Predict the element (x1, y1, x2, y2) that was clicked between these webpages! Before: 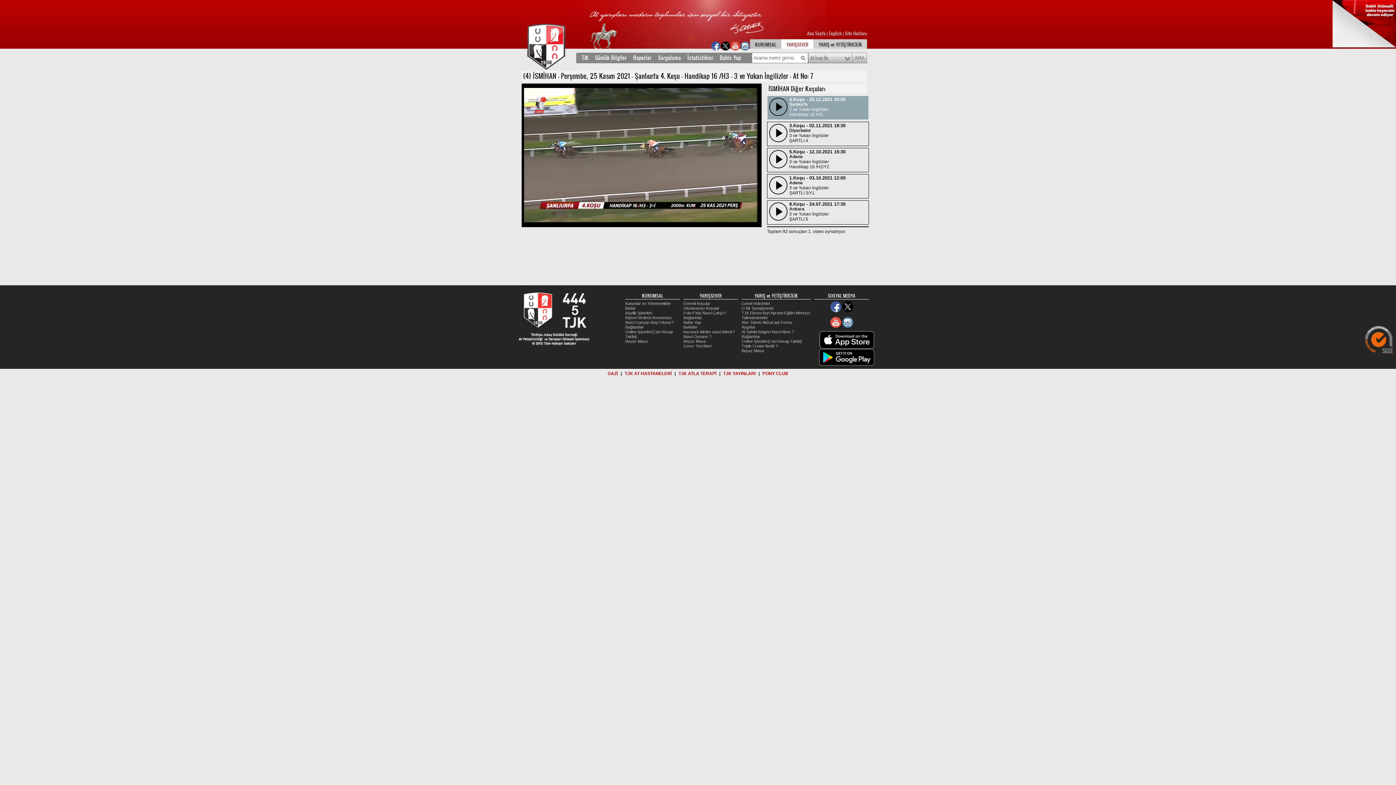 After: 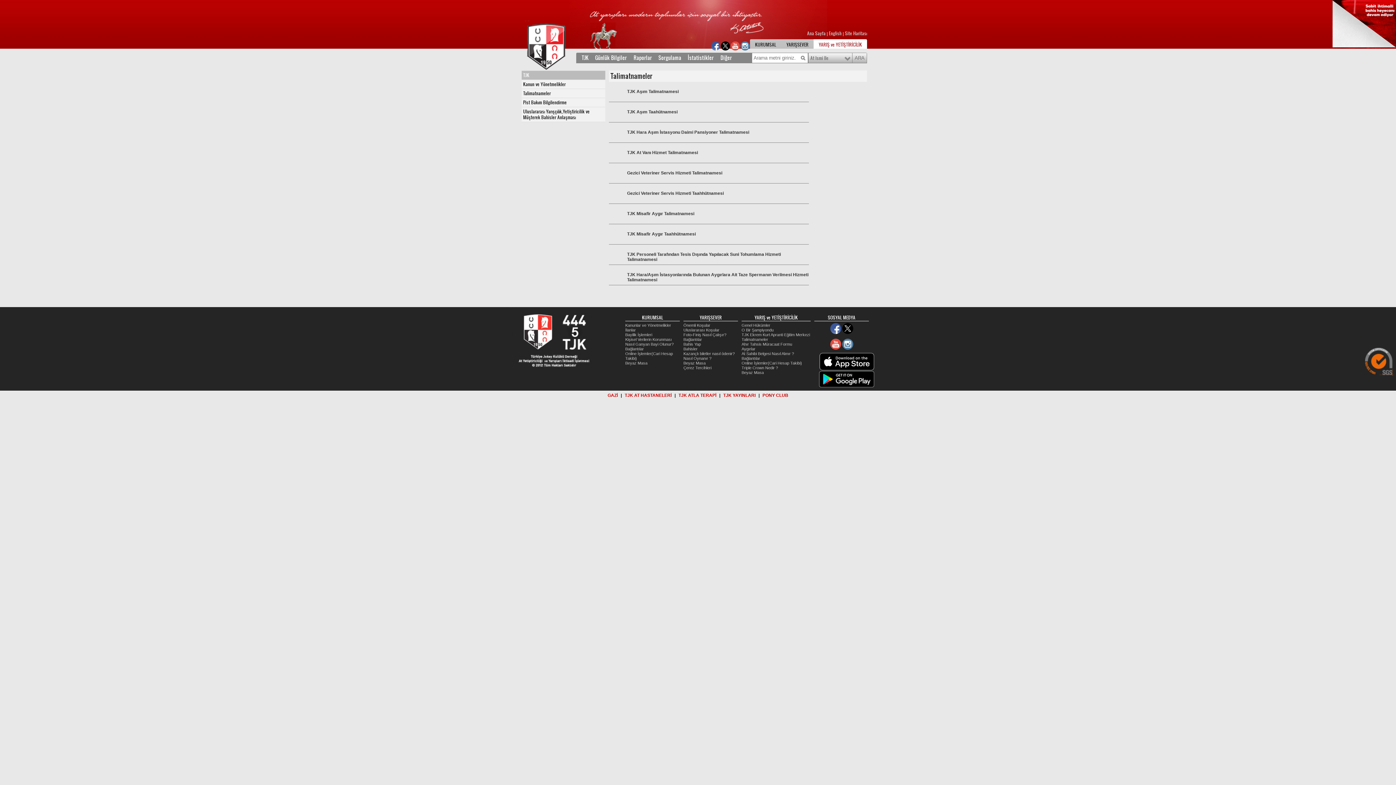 Action: bbox: (741, 315, 768, 320) label: Talimatnameler